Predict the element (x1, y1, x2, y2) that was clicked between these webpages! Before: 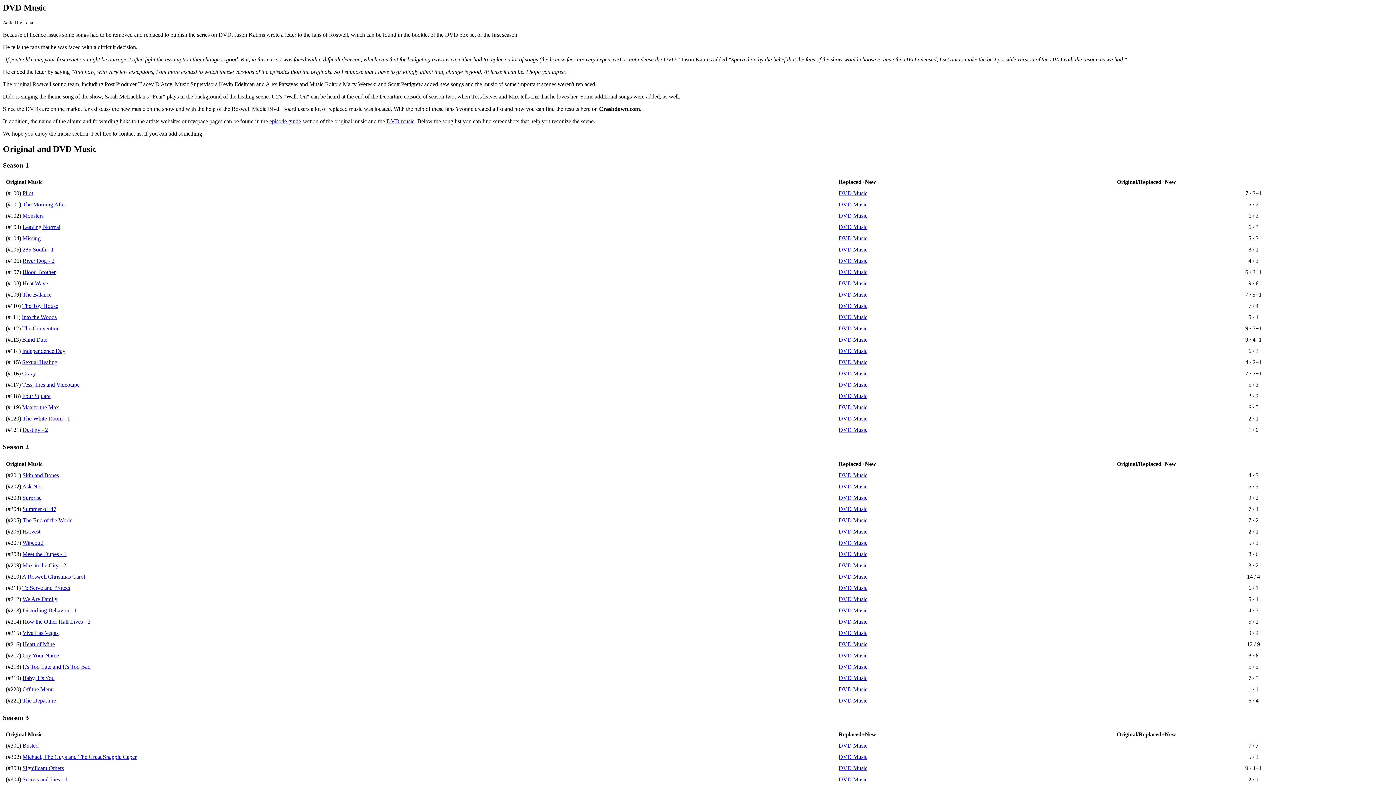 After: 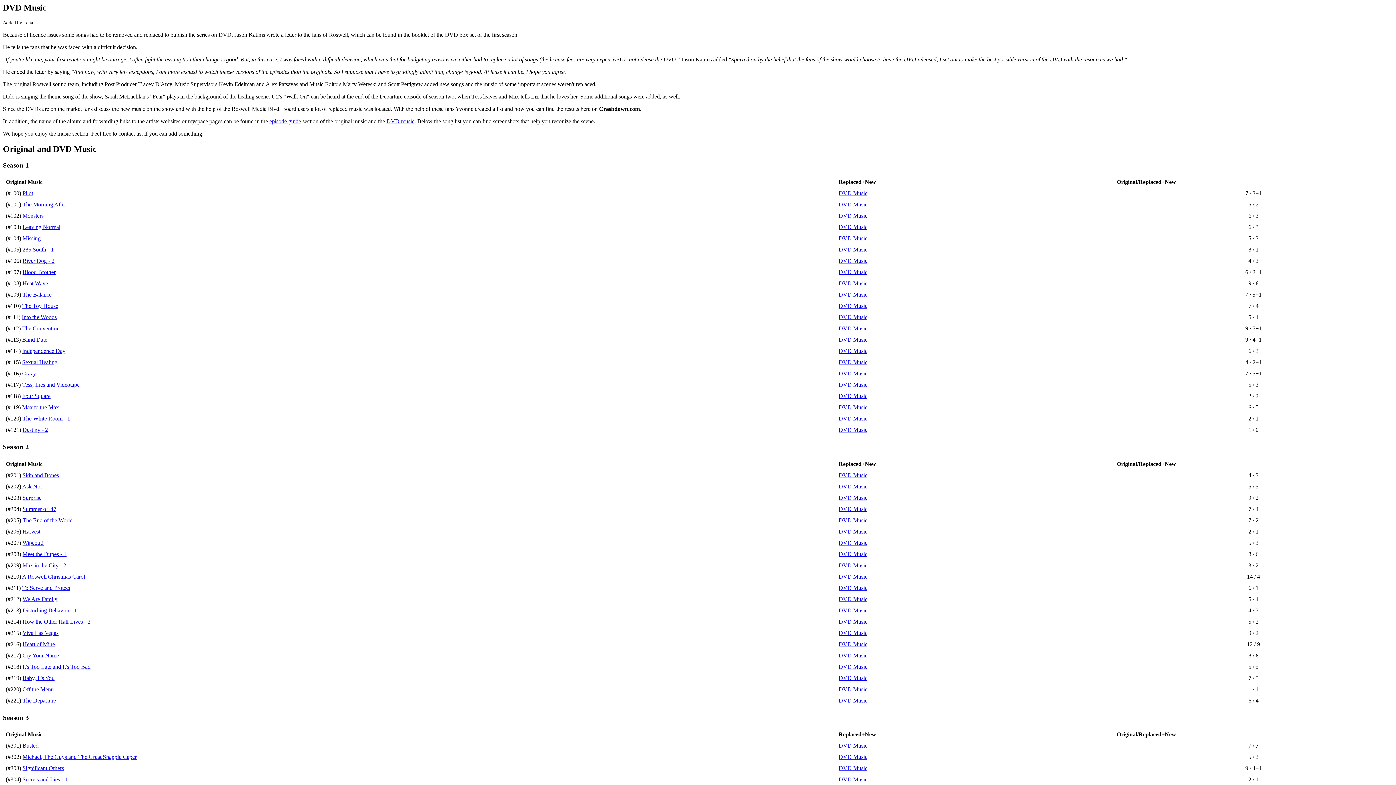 Action: bbox: (838, 370, 867, 376) label: DVD Music